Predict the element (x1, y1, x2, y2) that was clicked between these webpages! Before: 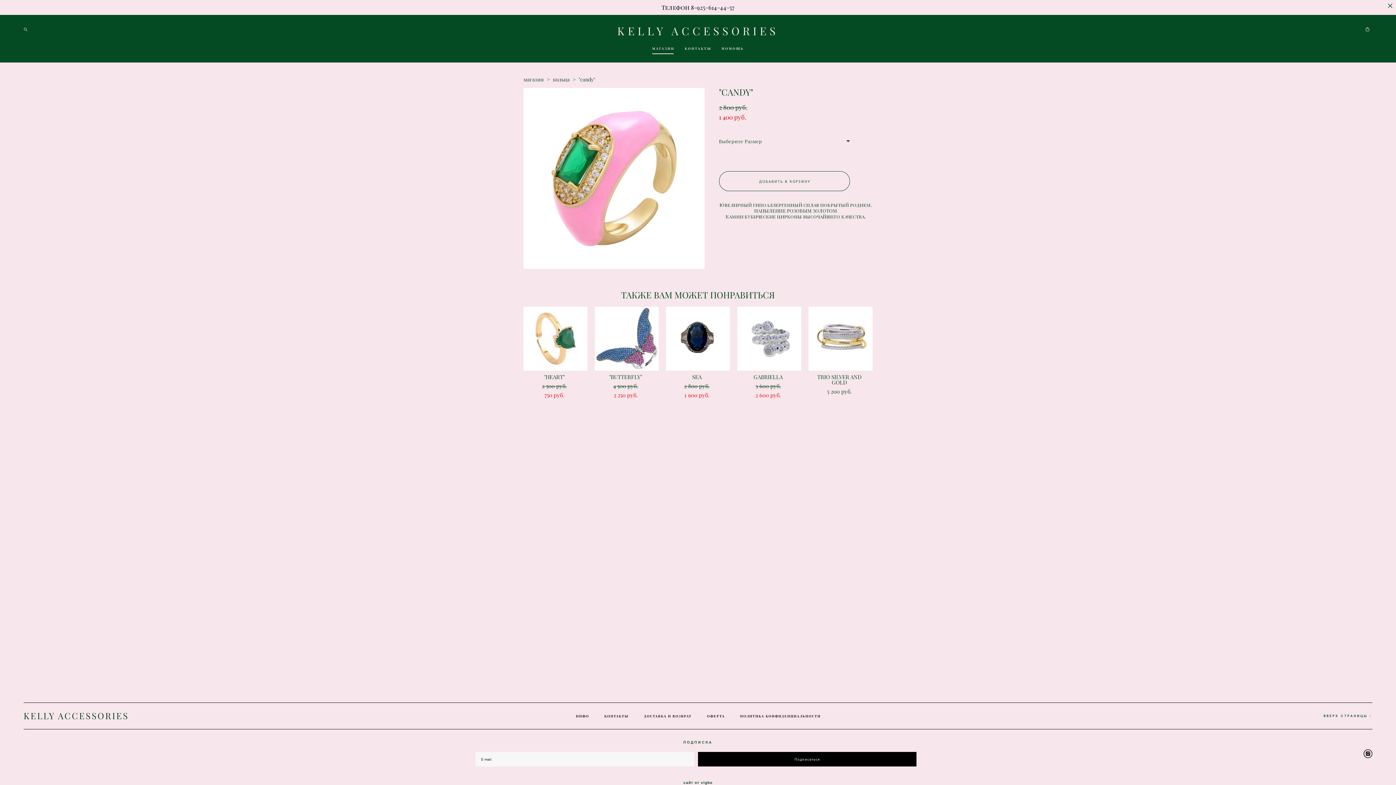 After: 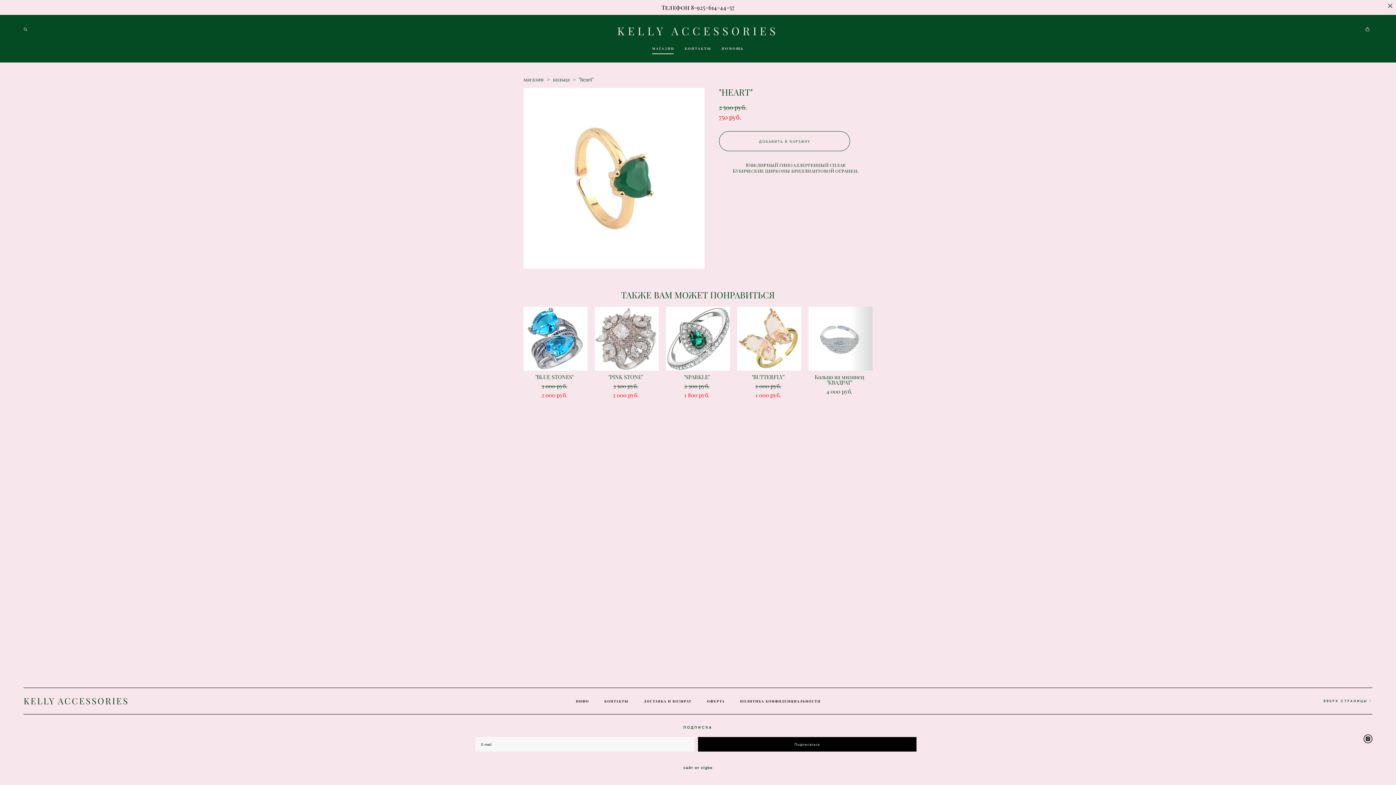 Action: bbox: (523, 306, 587, 370) label: "HEART"
2 500 pуб.
750 pуб.